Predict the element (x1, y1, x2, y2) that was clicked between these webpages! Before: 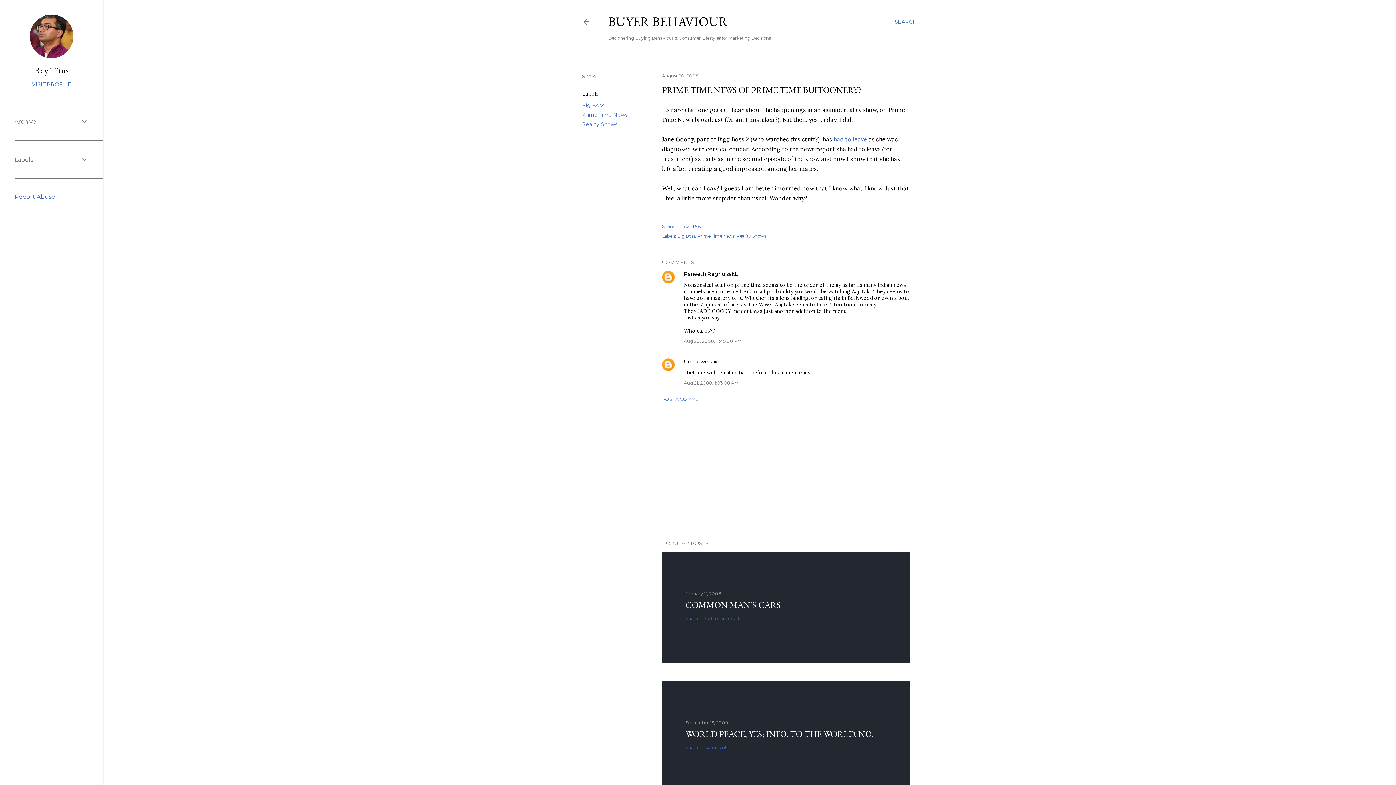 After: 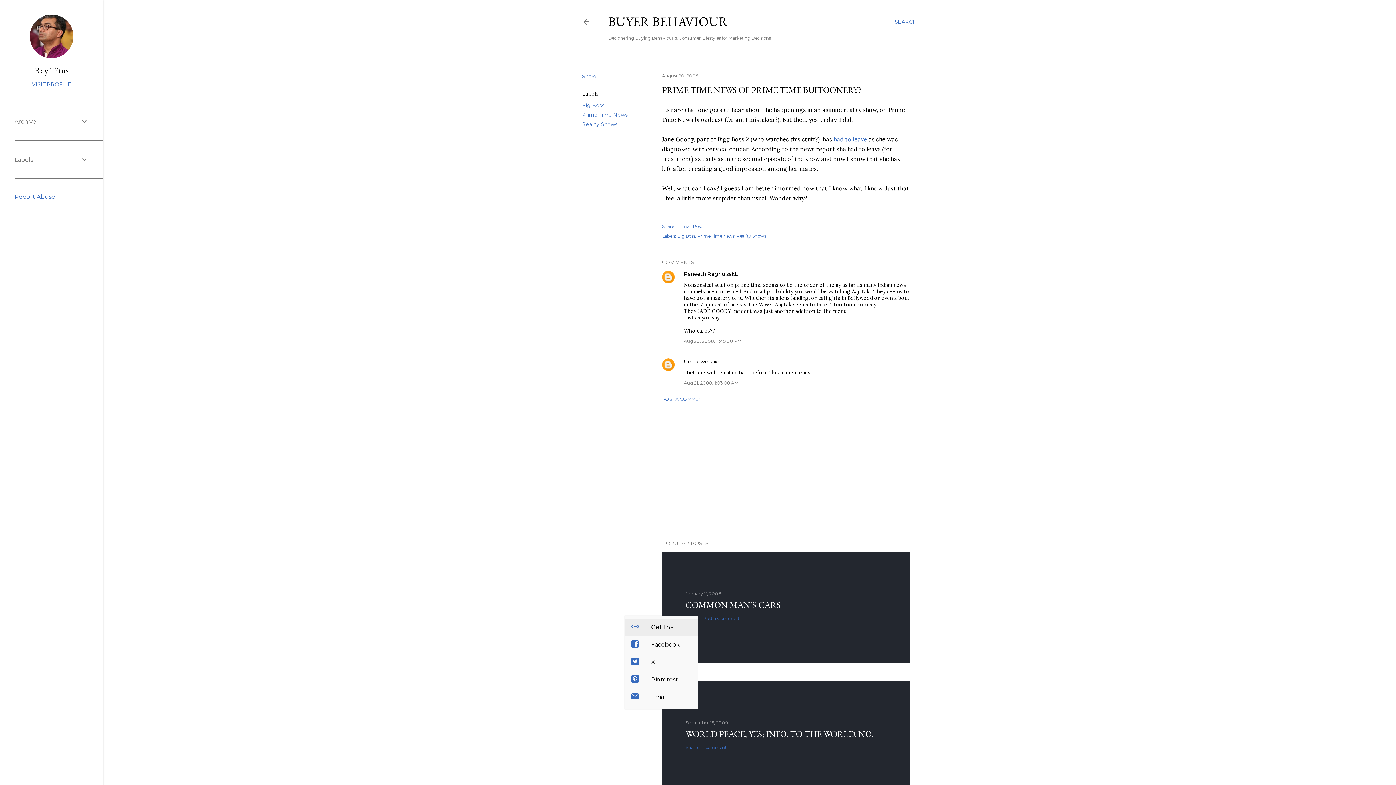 Action: label: Share bbox: (685, 616, 697, 621)